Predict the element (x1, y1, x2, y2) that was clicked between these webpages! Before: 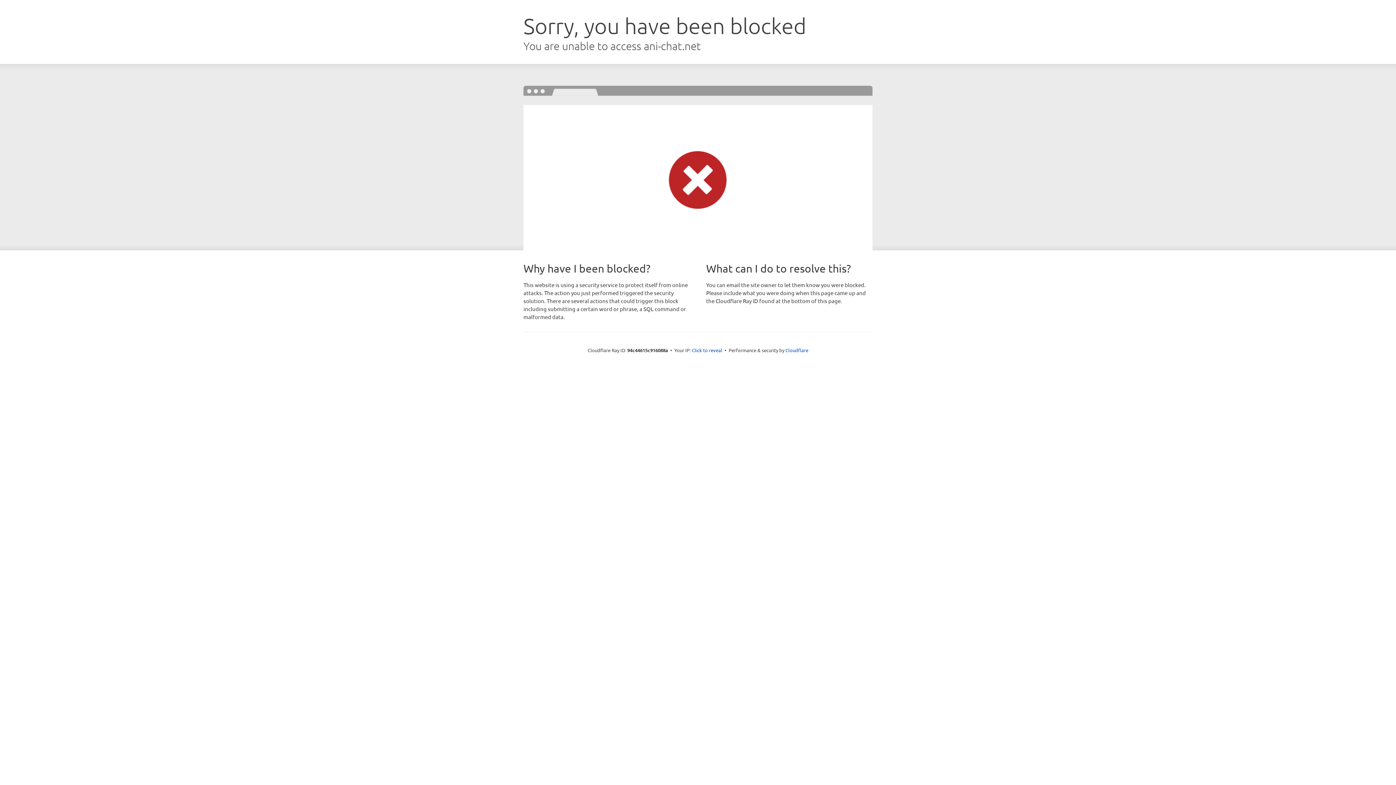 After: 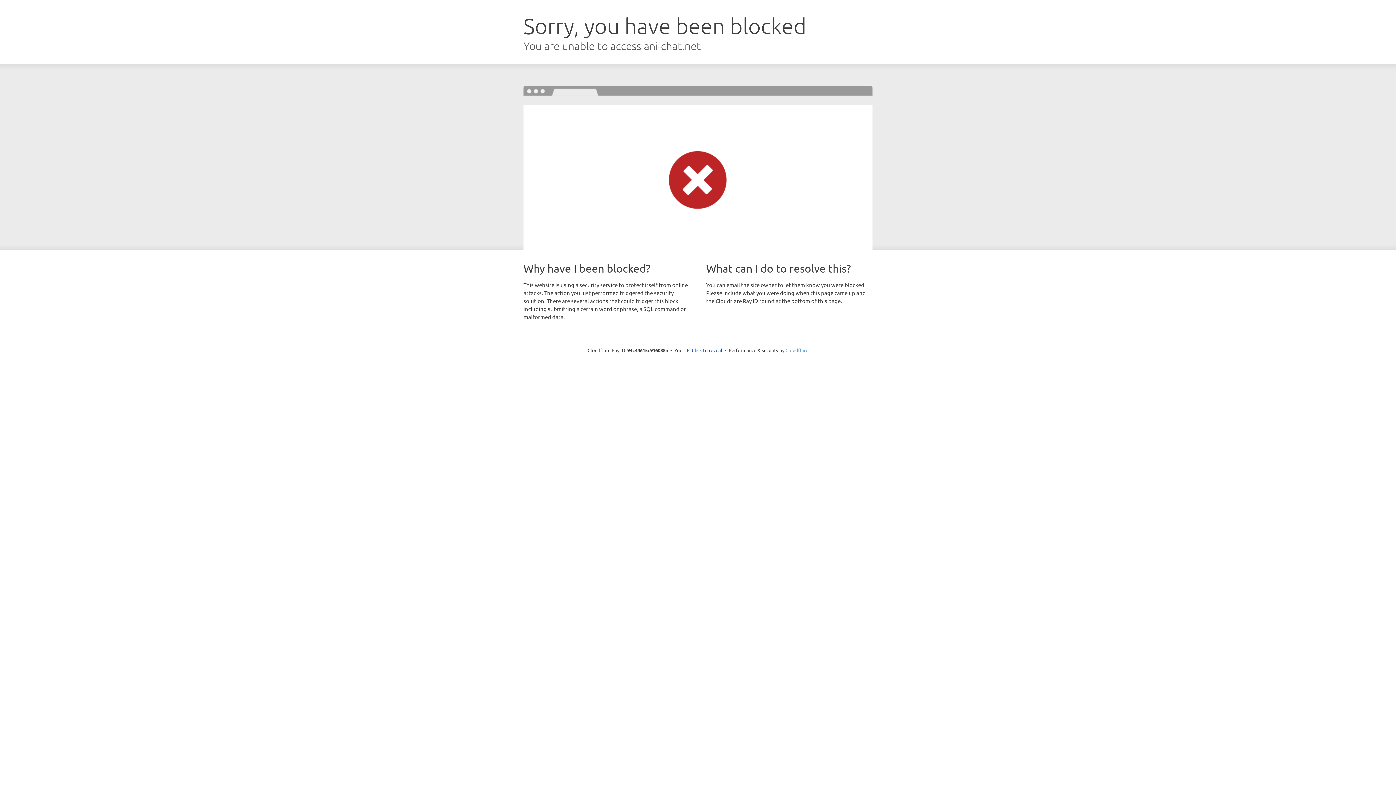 Action: bbox: (785, 347, 808, 353) label: Cloudflare